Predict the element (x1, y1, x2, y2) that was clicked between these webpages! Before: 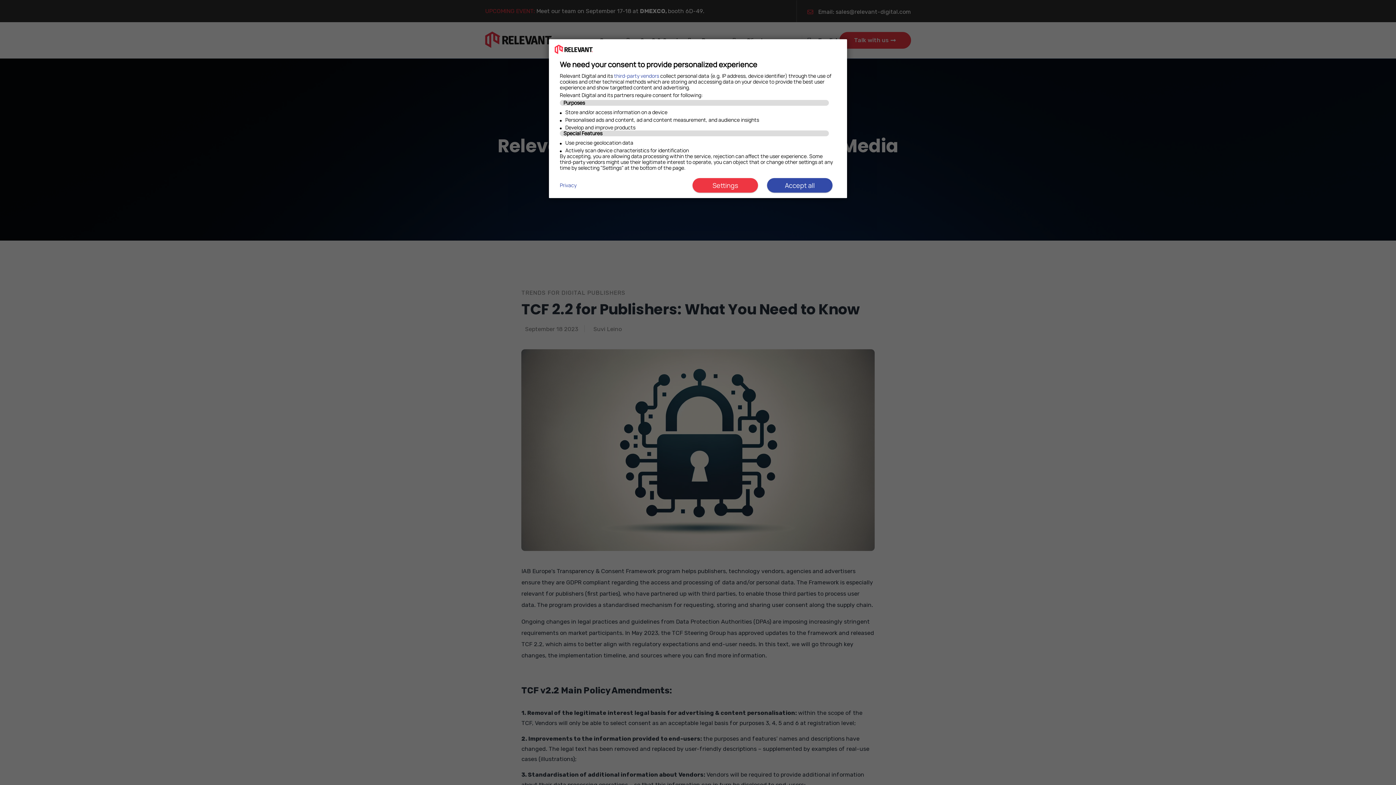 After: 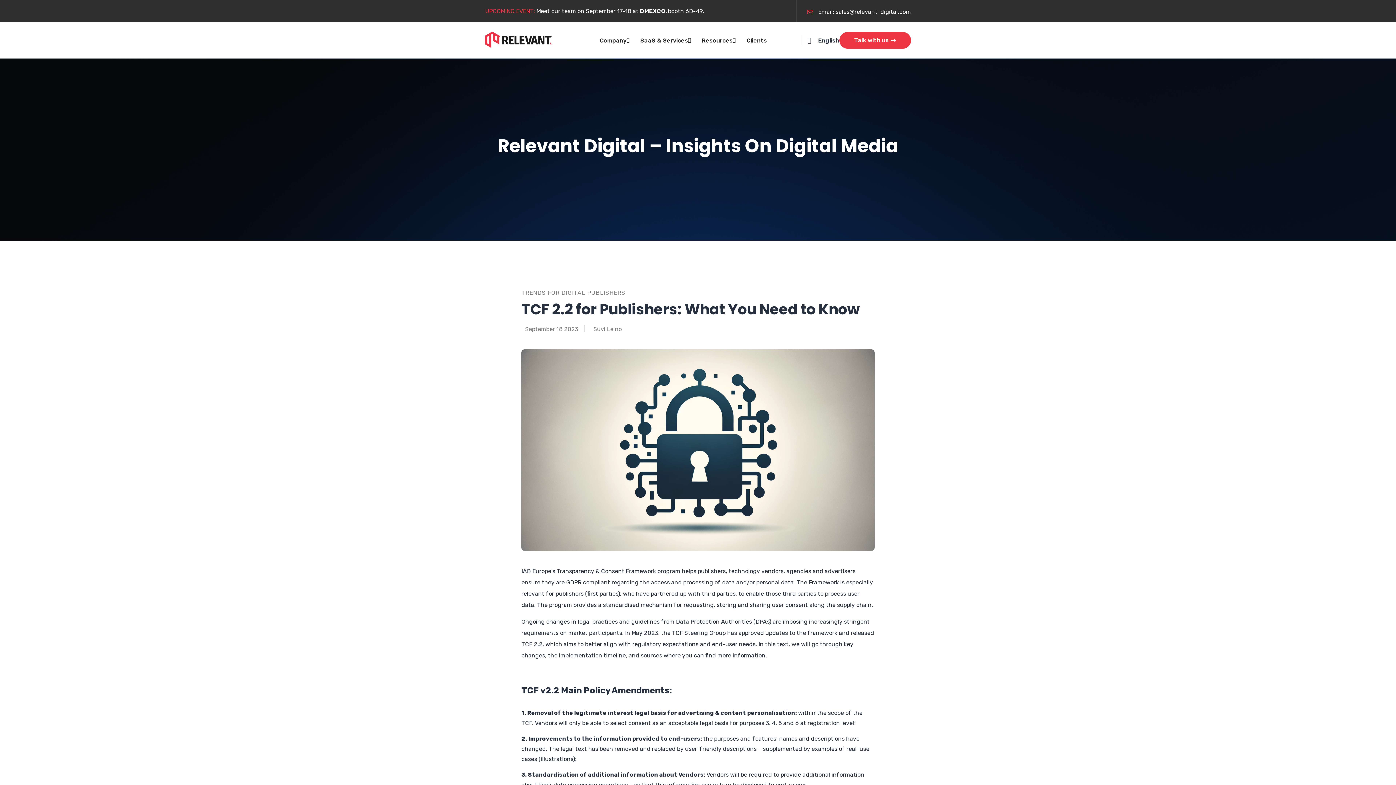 Action: bbox: (767, 178, 832, 192) label: Accept all